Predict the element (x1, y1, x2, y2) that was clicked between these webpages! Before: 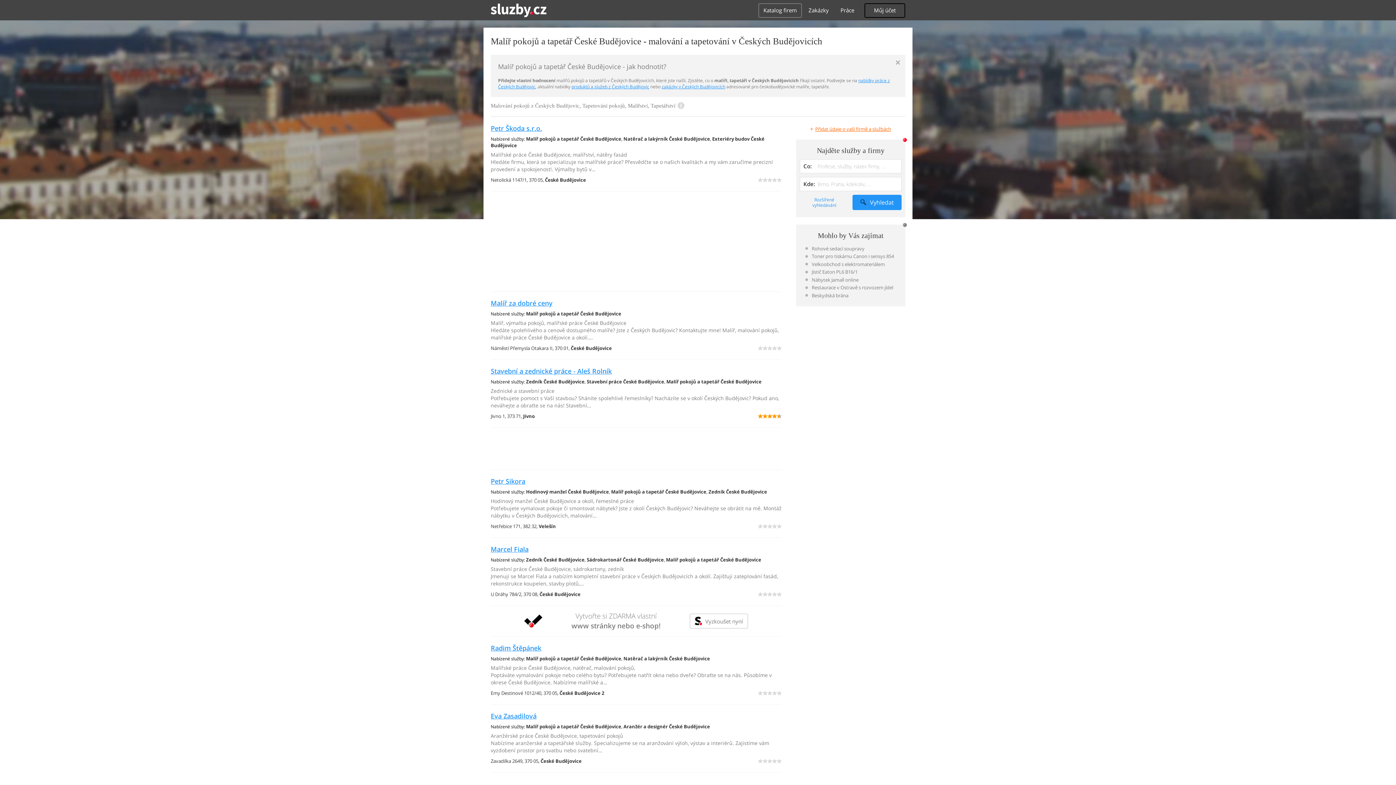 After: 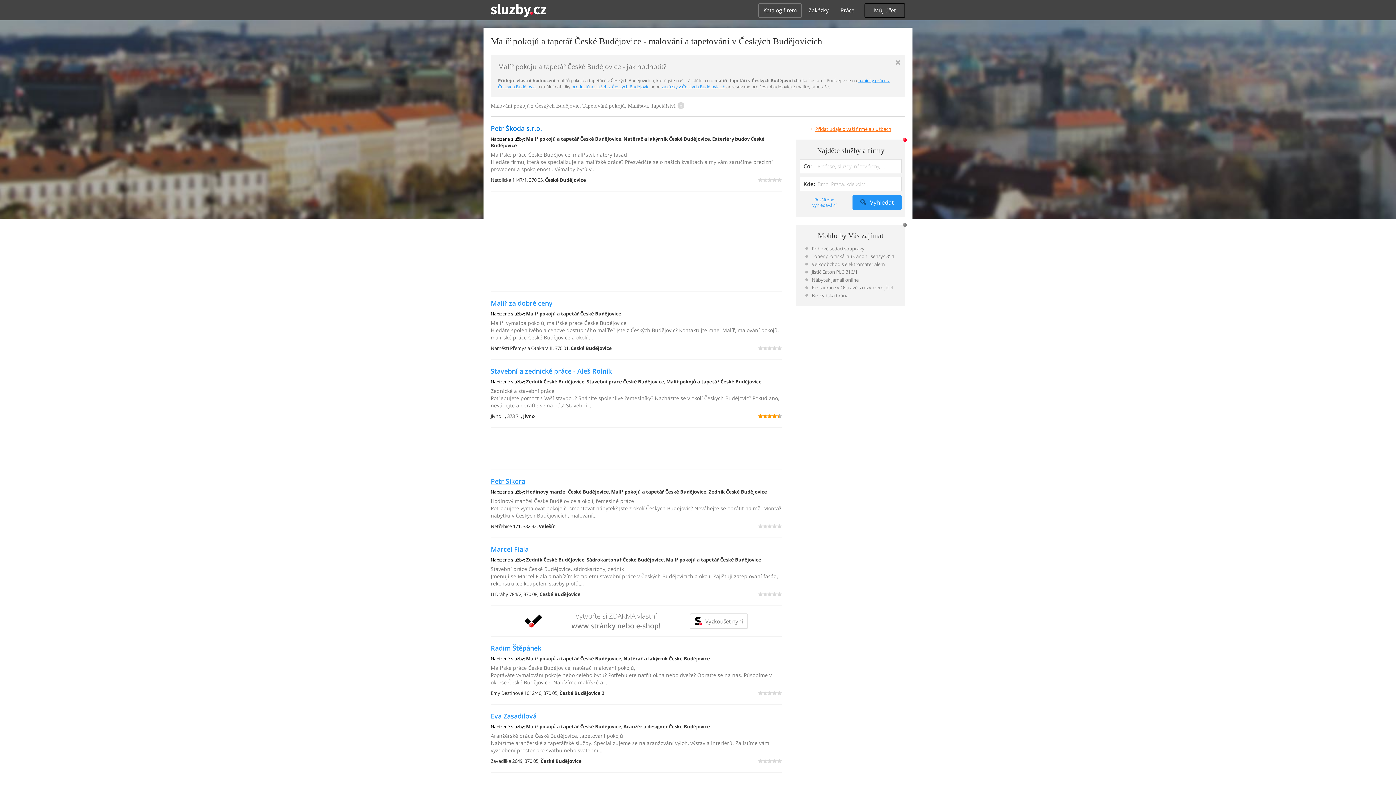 Action: bbox: (490, 124, 542, 132) label: Petr Škoda s.r.o.